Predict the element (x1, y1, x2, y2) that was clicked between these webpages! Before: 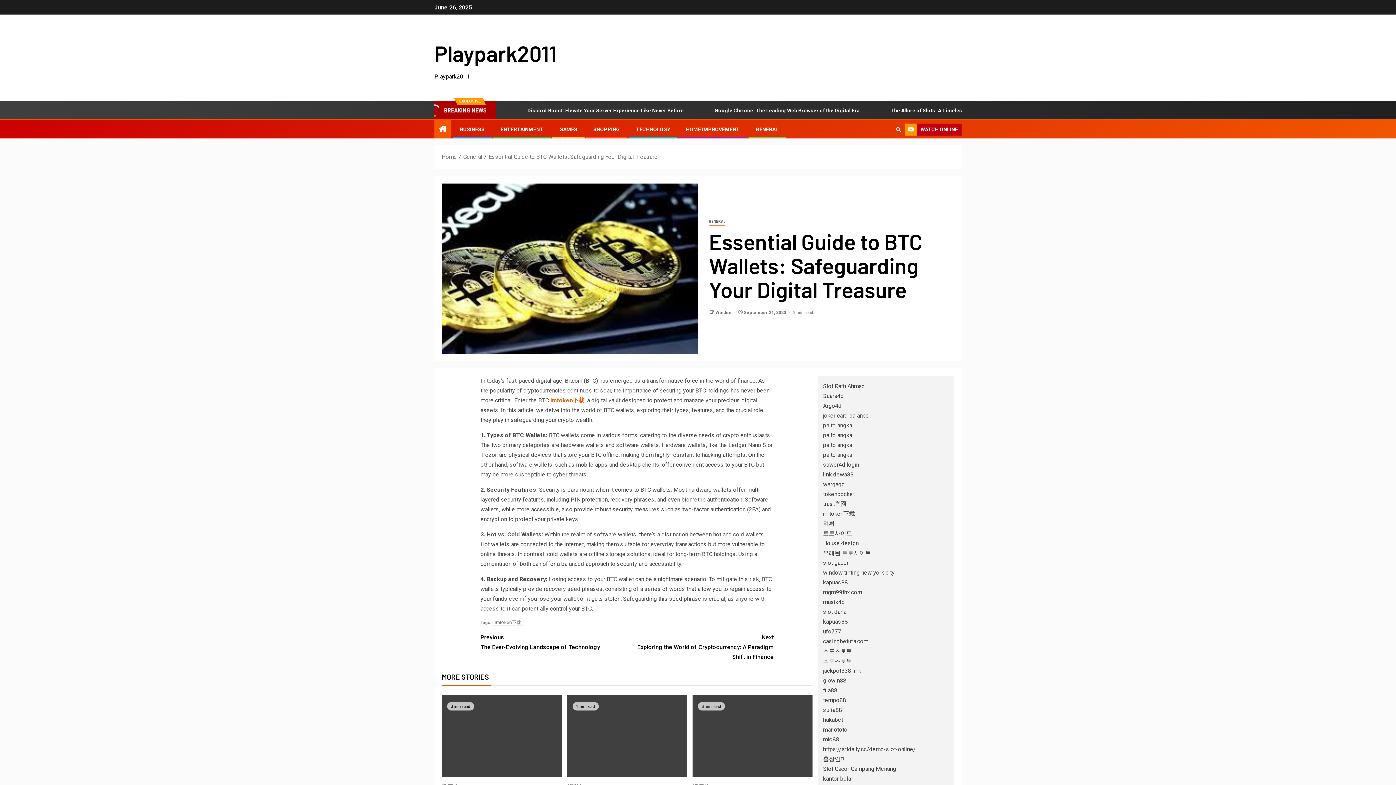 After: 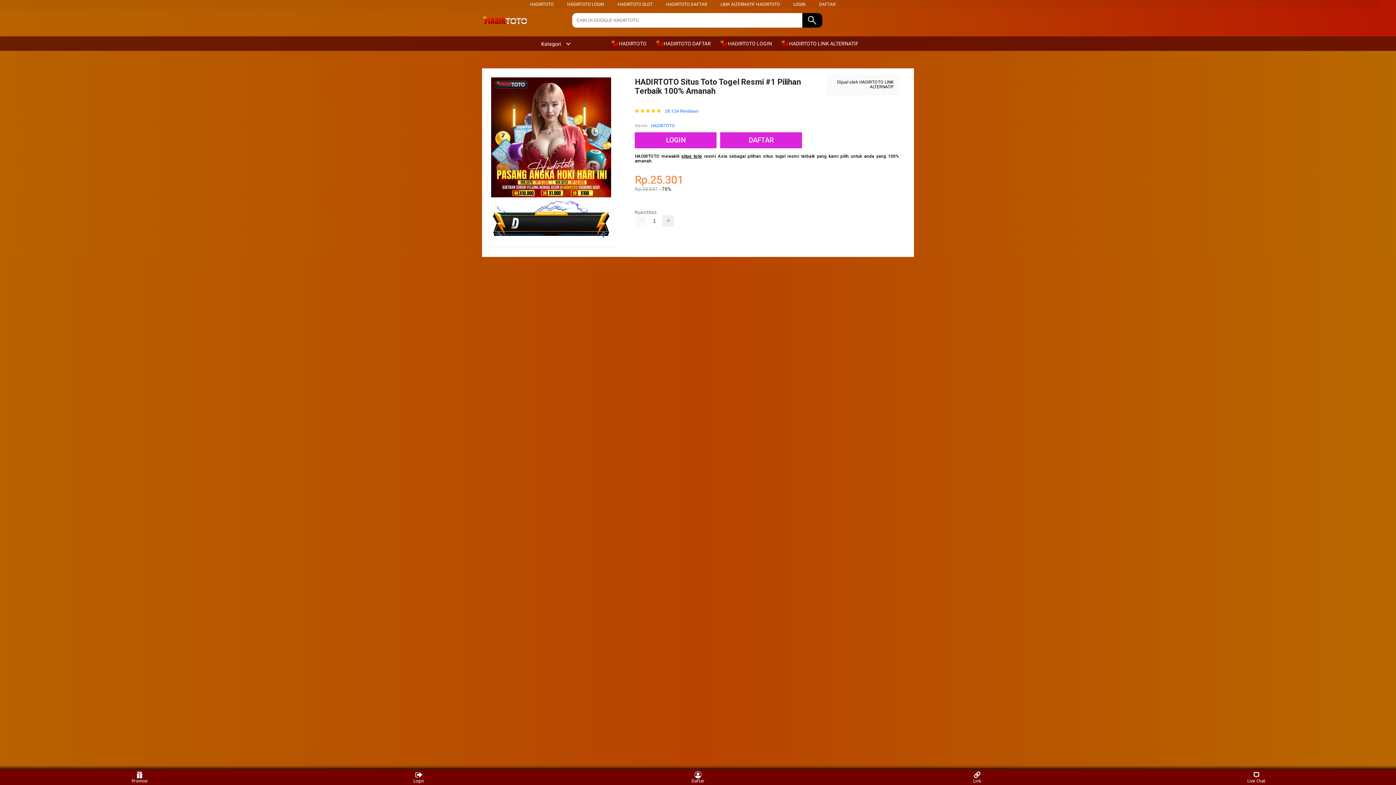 Action: bbox: (823, 736, 839, 743) label: mio88